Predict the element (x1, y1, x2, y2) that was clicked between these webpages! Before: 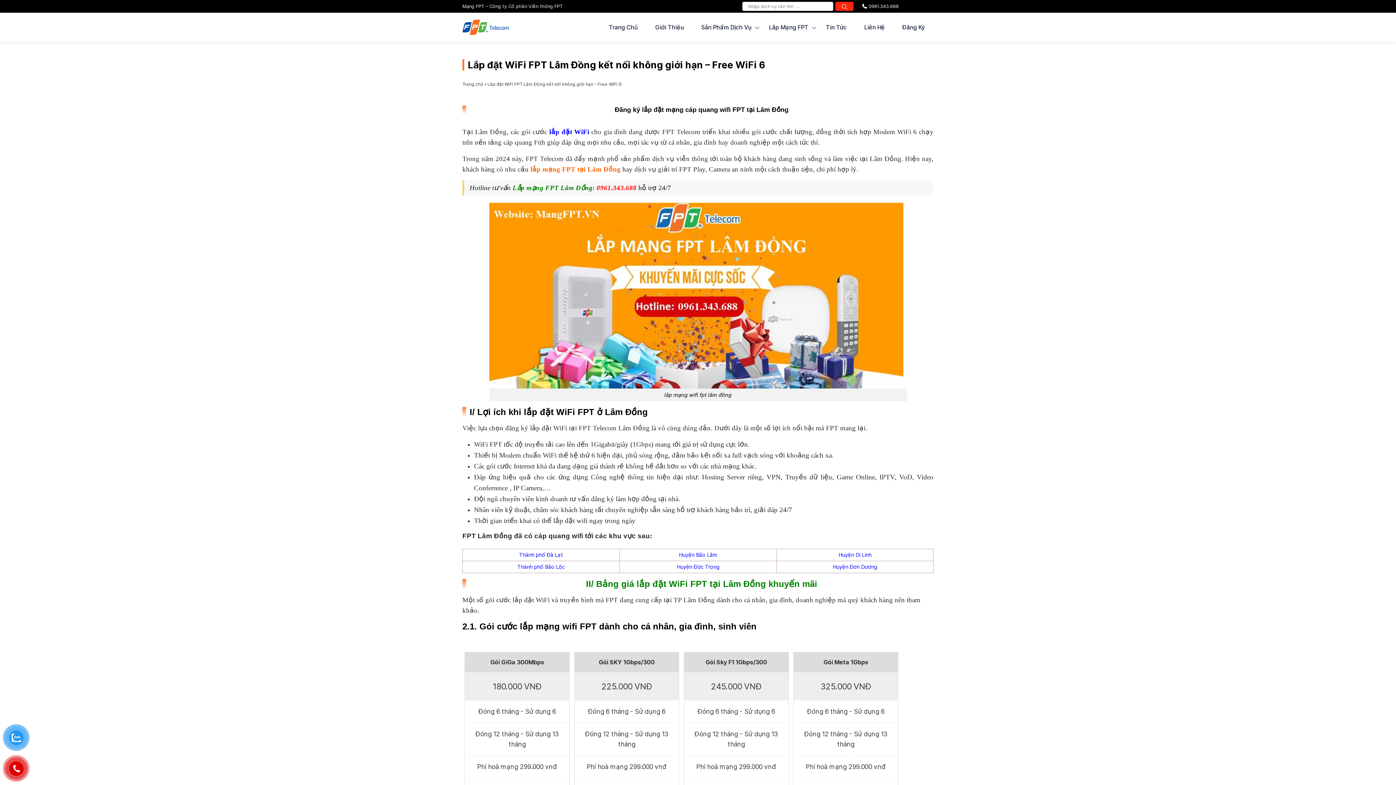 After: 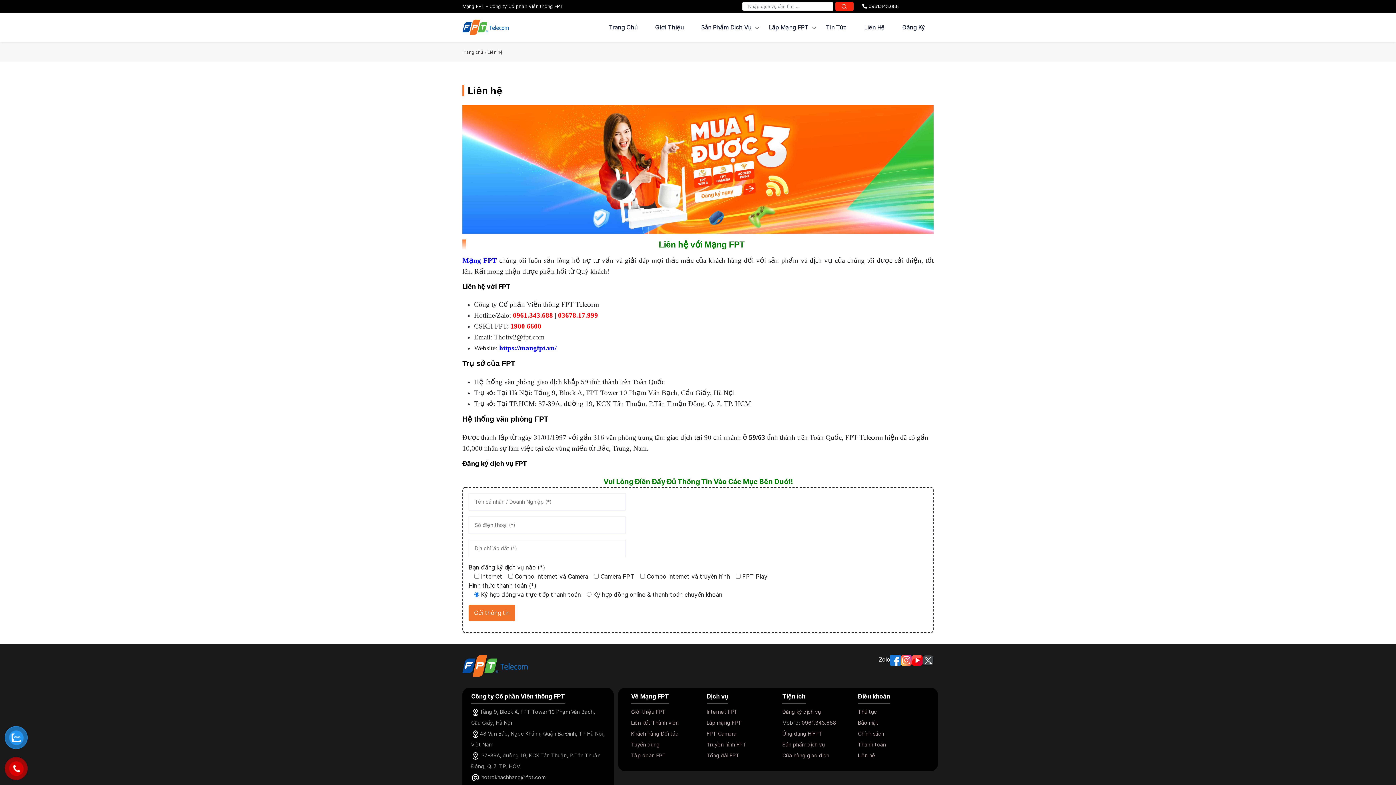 Action: bbox: (855, 23, 893, 30) label: Liên Hệ